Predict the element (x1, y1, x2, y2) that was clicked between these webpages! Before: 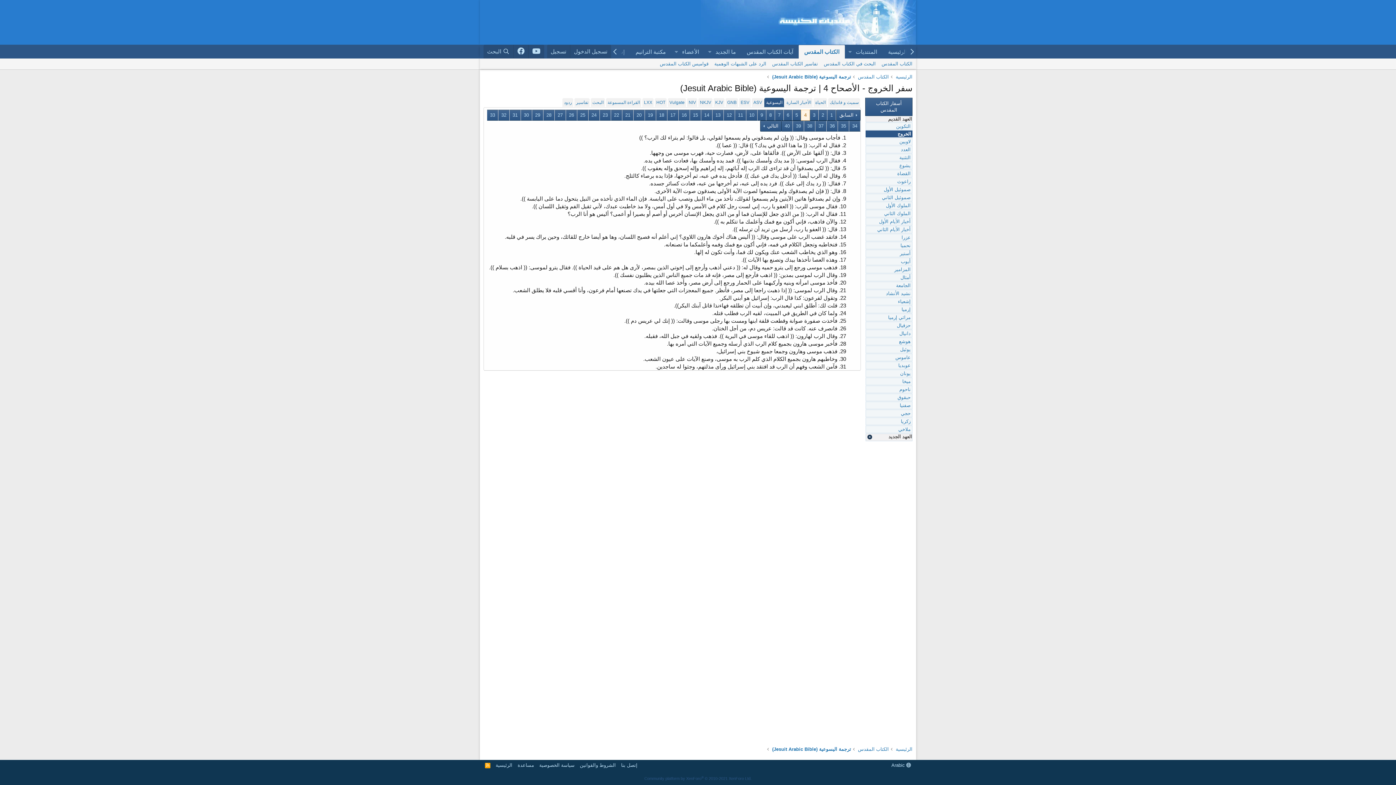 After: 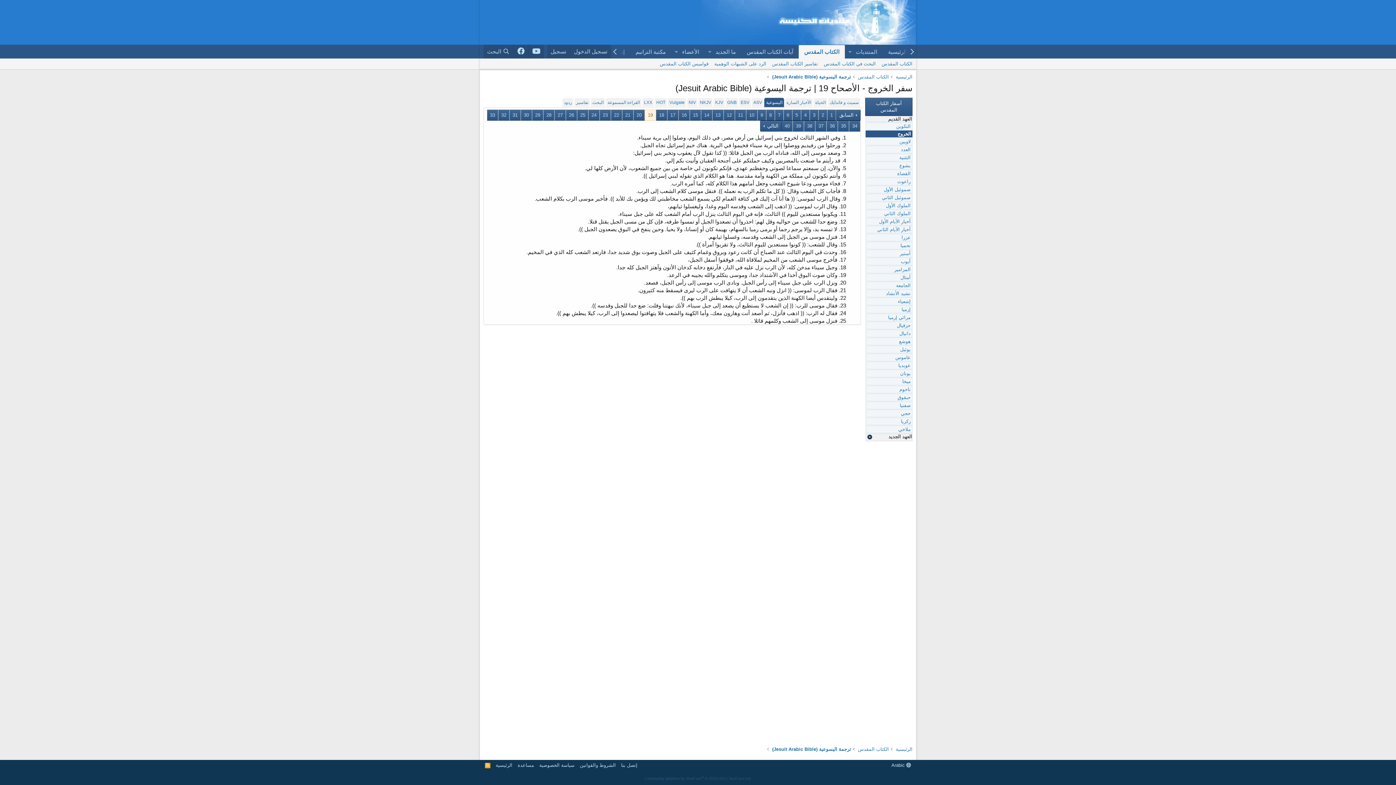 Action: label: 19 bbox: (645, 110, 656, 120)